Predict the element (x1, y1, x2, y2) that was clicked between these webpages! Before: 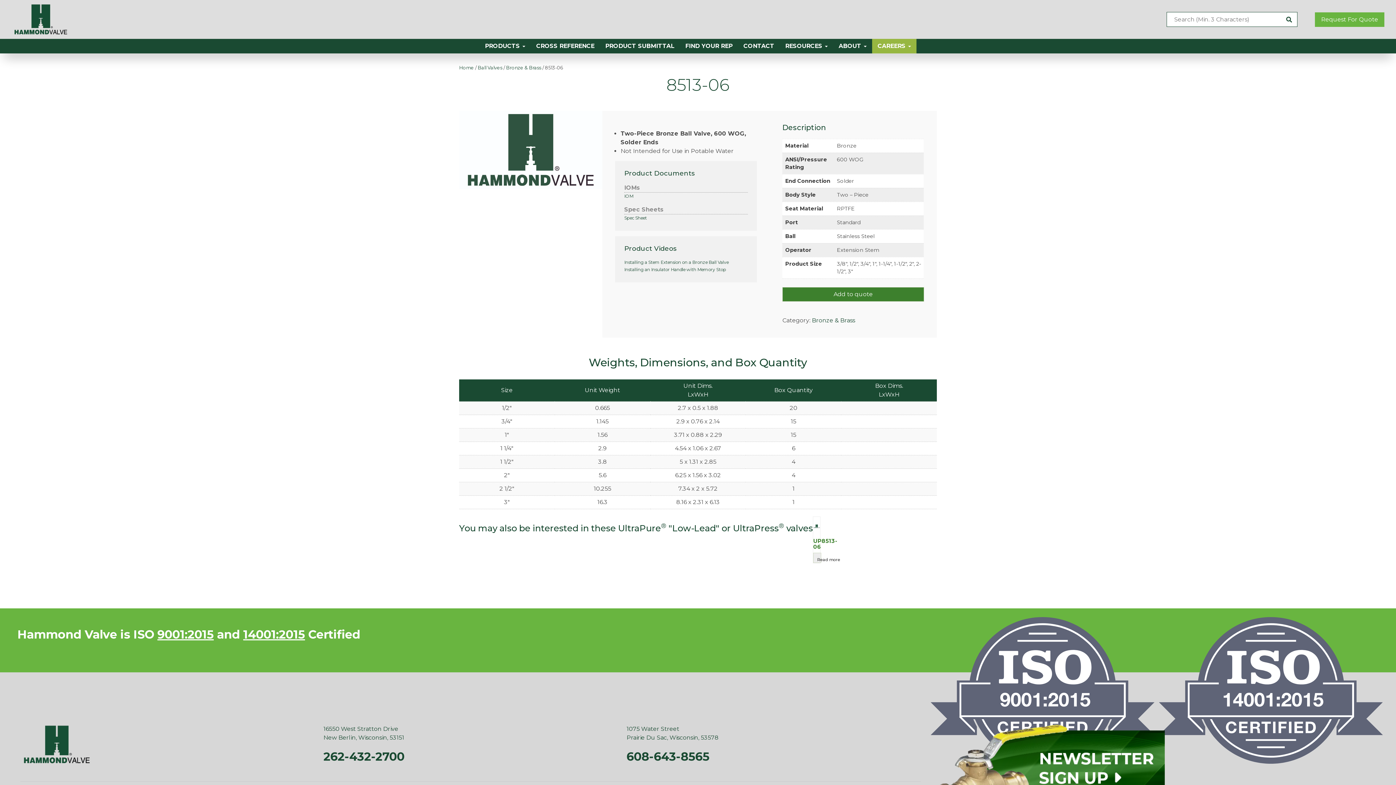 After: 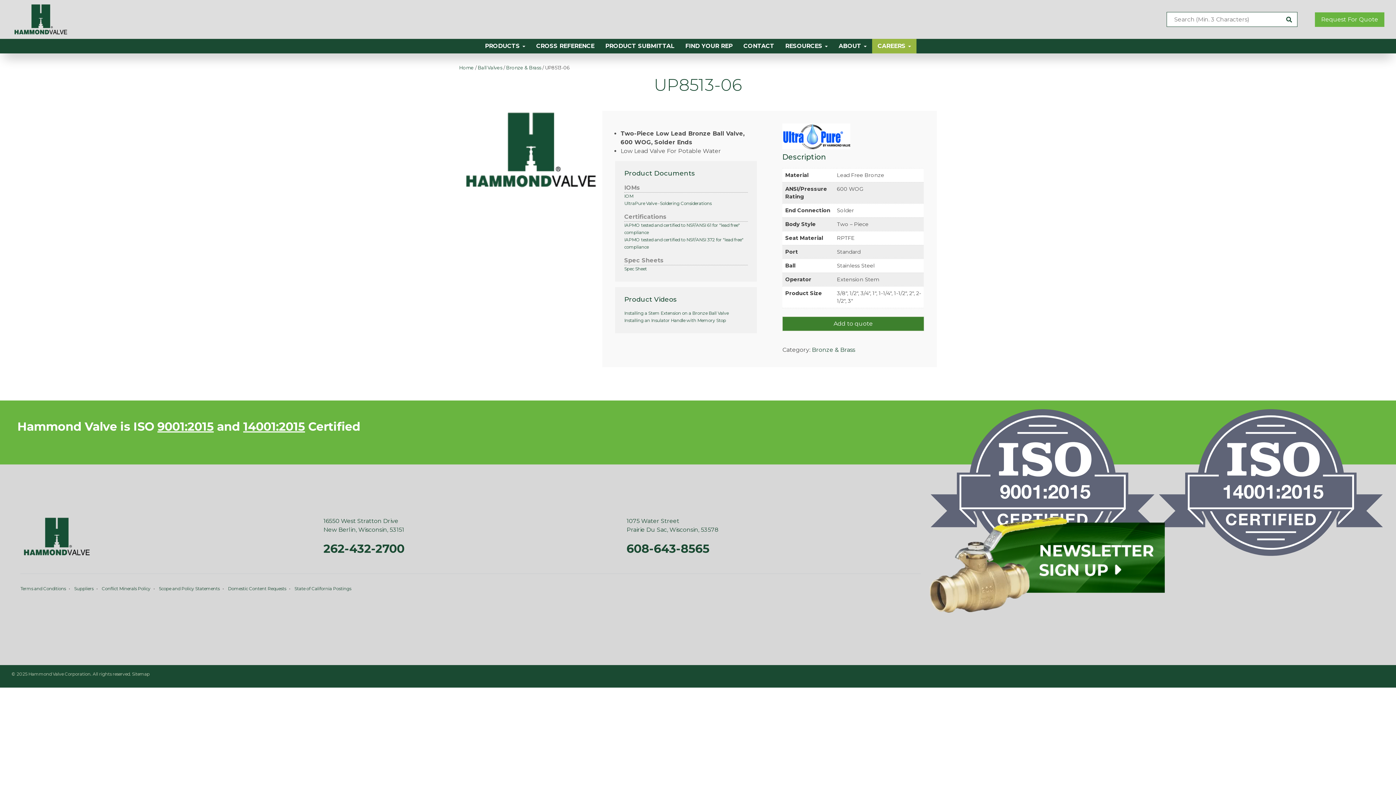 Action: label: Read more about “UP8513-06” bbox: (813, 553, 821, 563)